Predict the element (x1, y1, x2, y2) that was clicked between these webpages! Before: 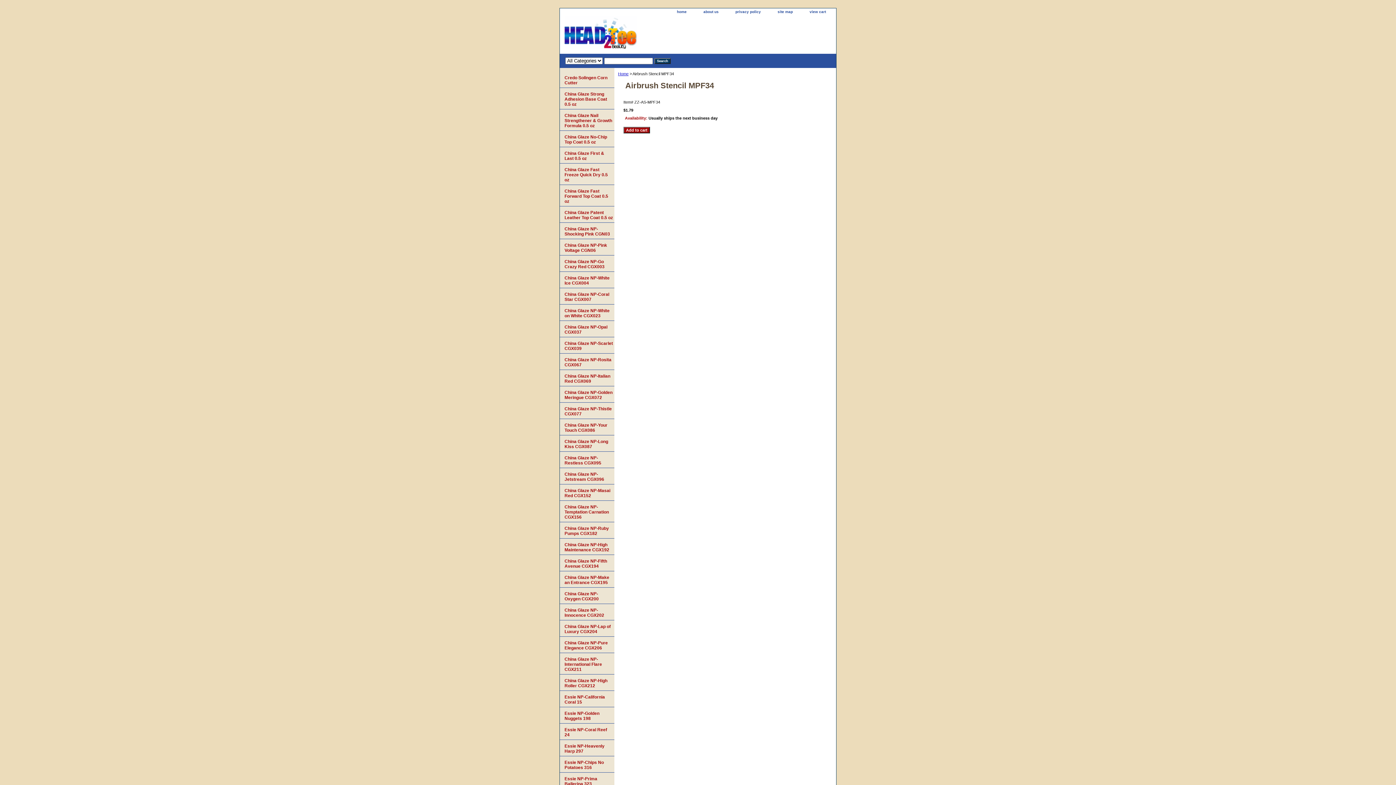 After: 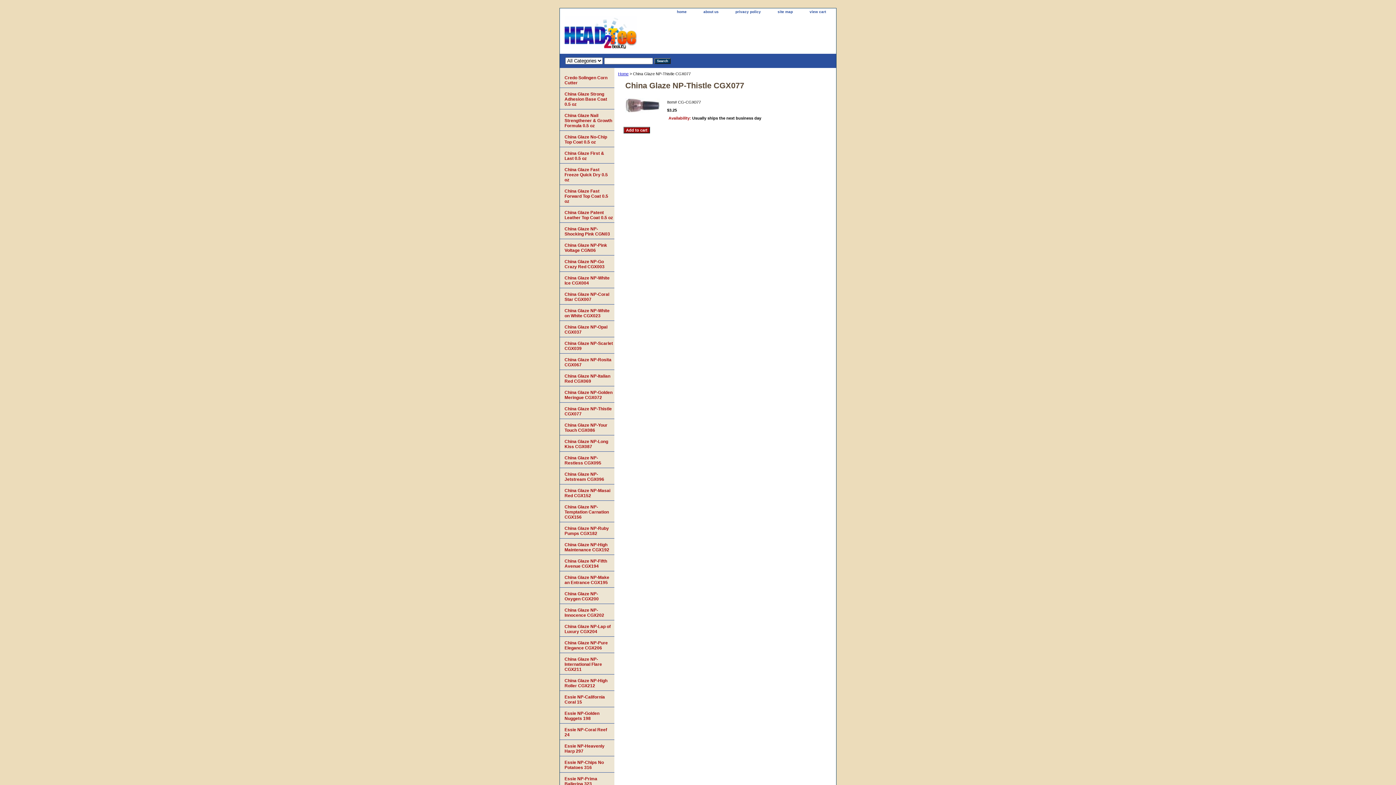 Action: bbox: (560, 402, 614, 419) label: China Glaze NP-Thistle CGX077